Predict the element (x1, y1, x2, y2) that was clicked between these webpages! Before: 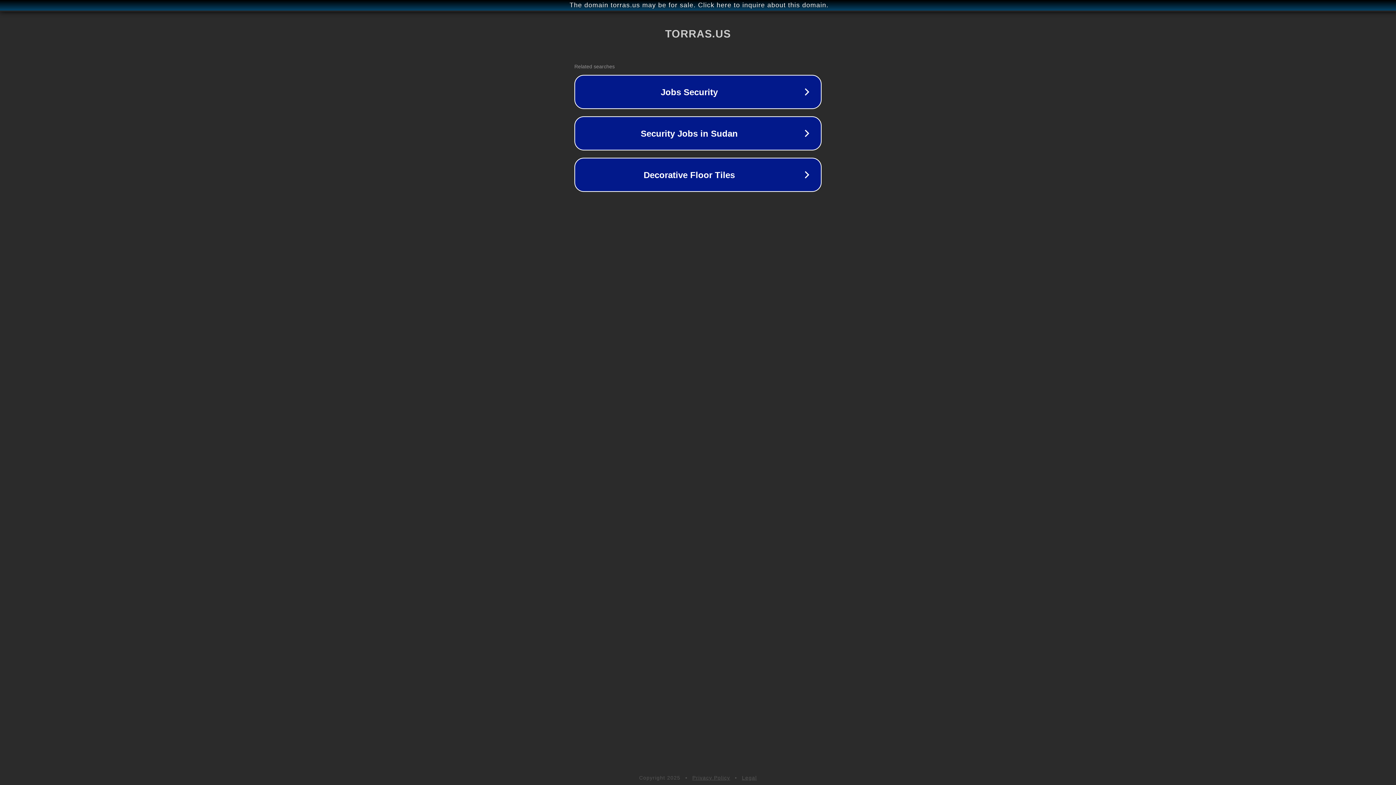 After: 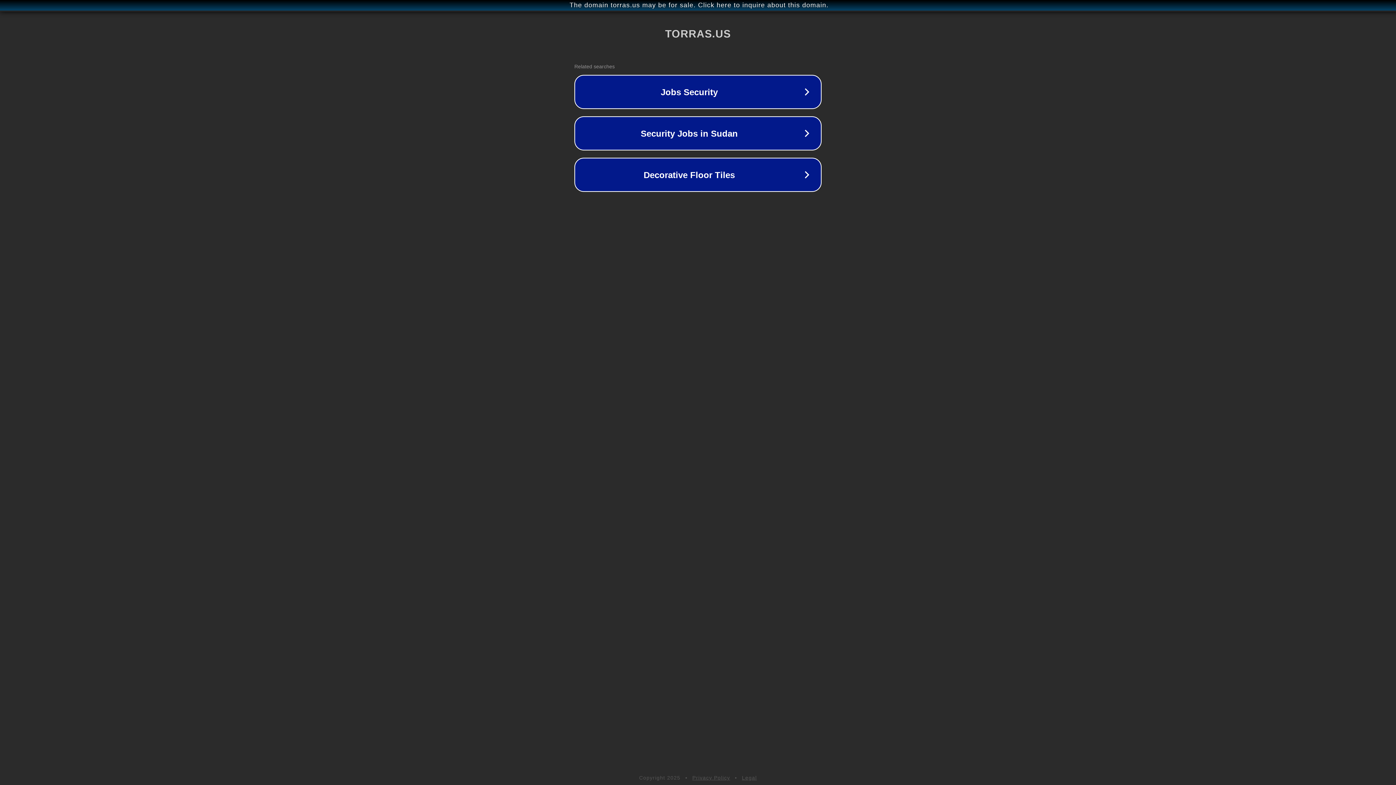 Action: bbox: (742, 775, 757, 781) label: Legal